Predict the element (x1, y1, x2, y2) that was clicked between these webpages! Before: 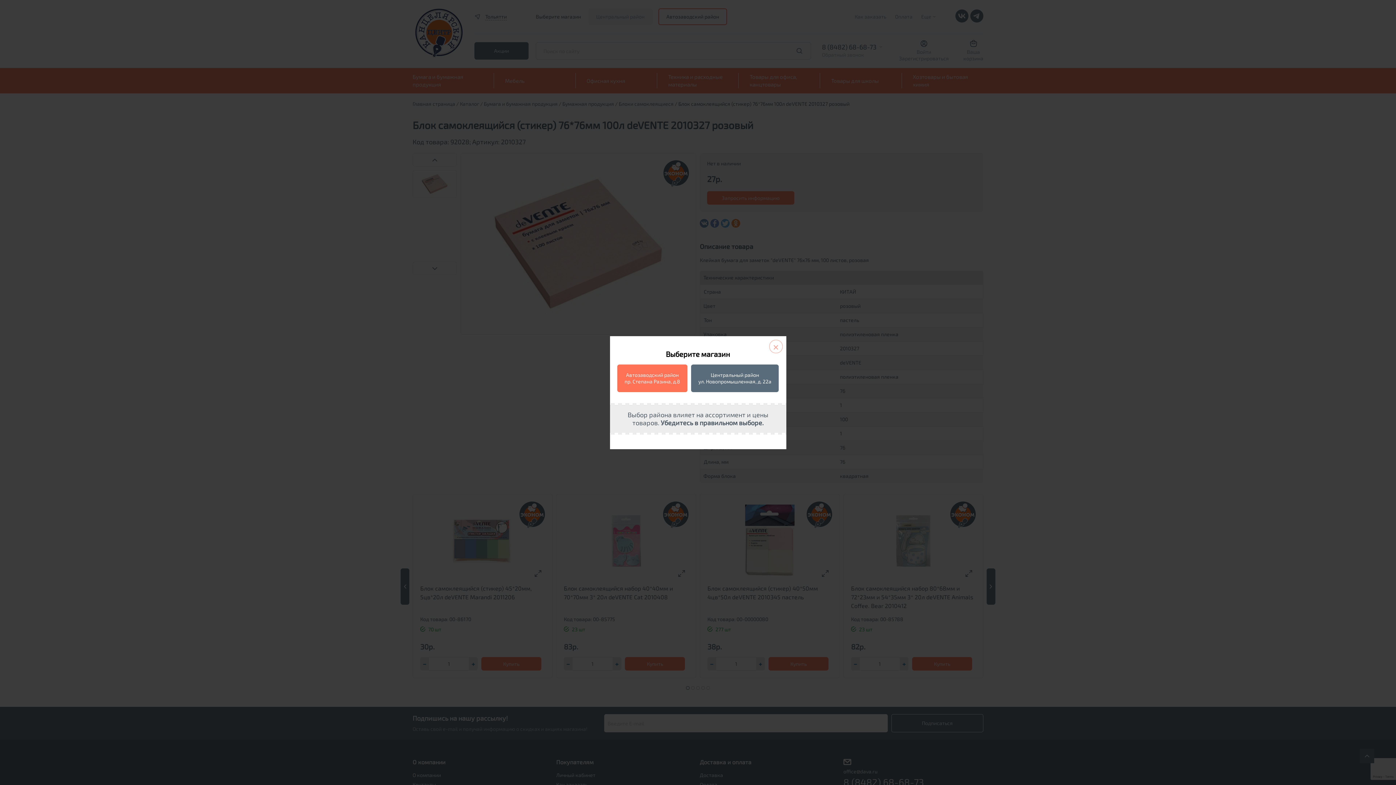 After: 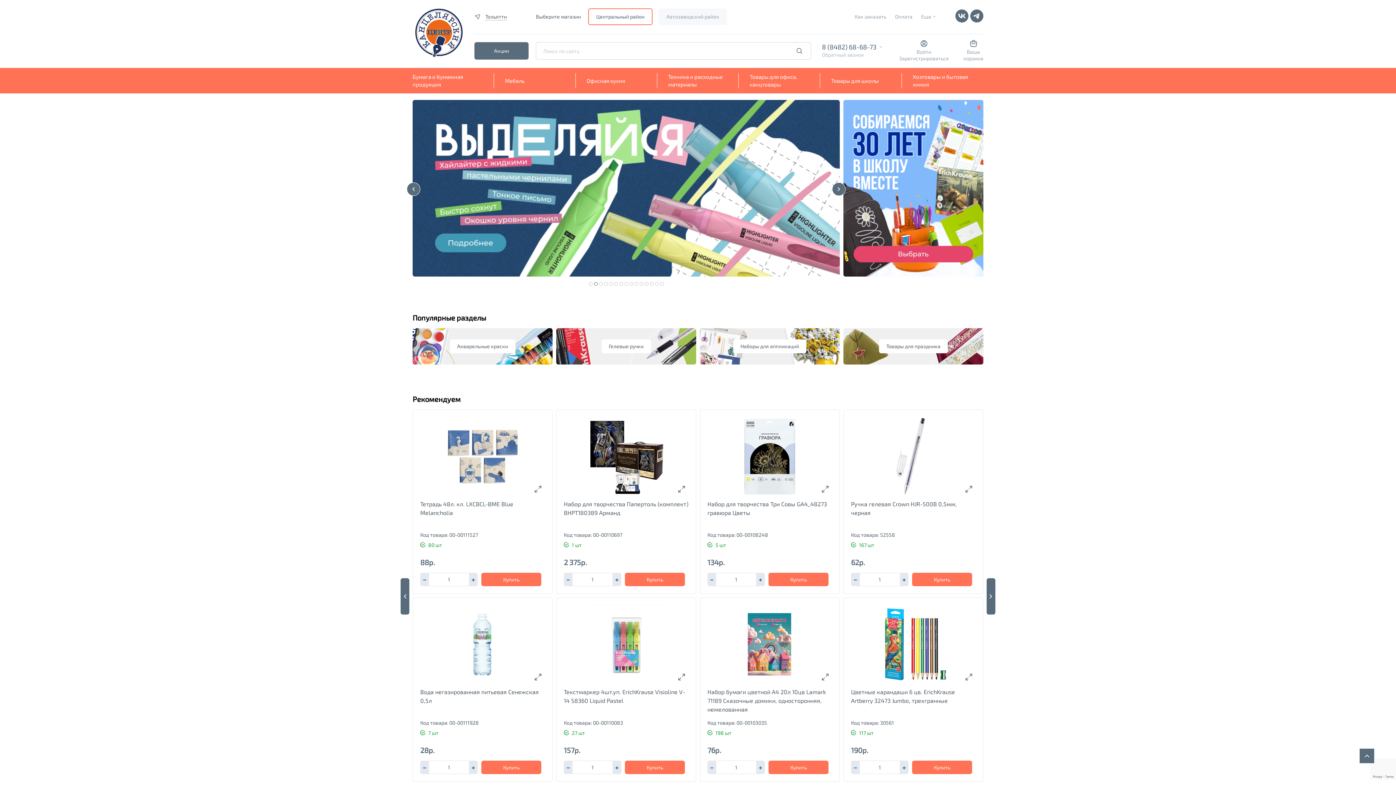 Action: label: Центральный район

ул. Новопромышленная, д. 22а bbox: (691, 364, 778, 392)